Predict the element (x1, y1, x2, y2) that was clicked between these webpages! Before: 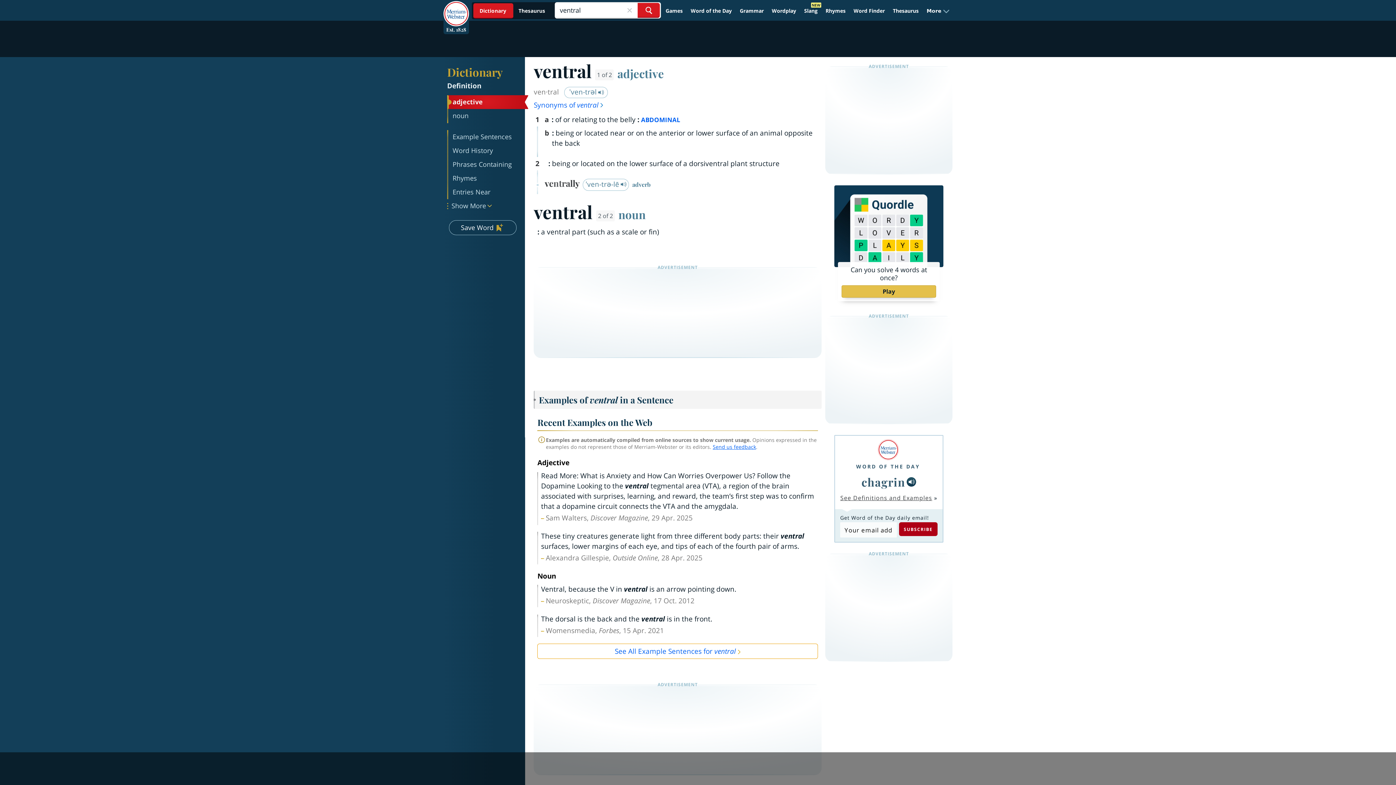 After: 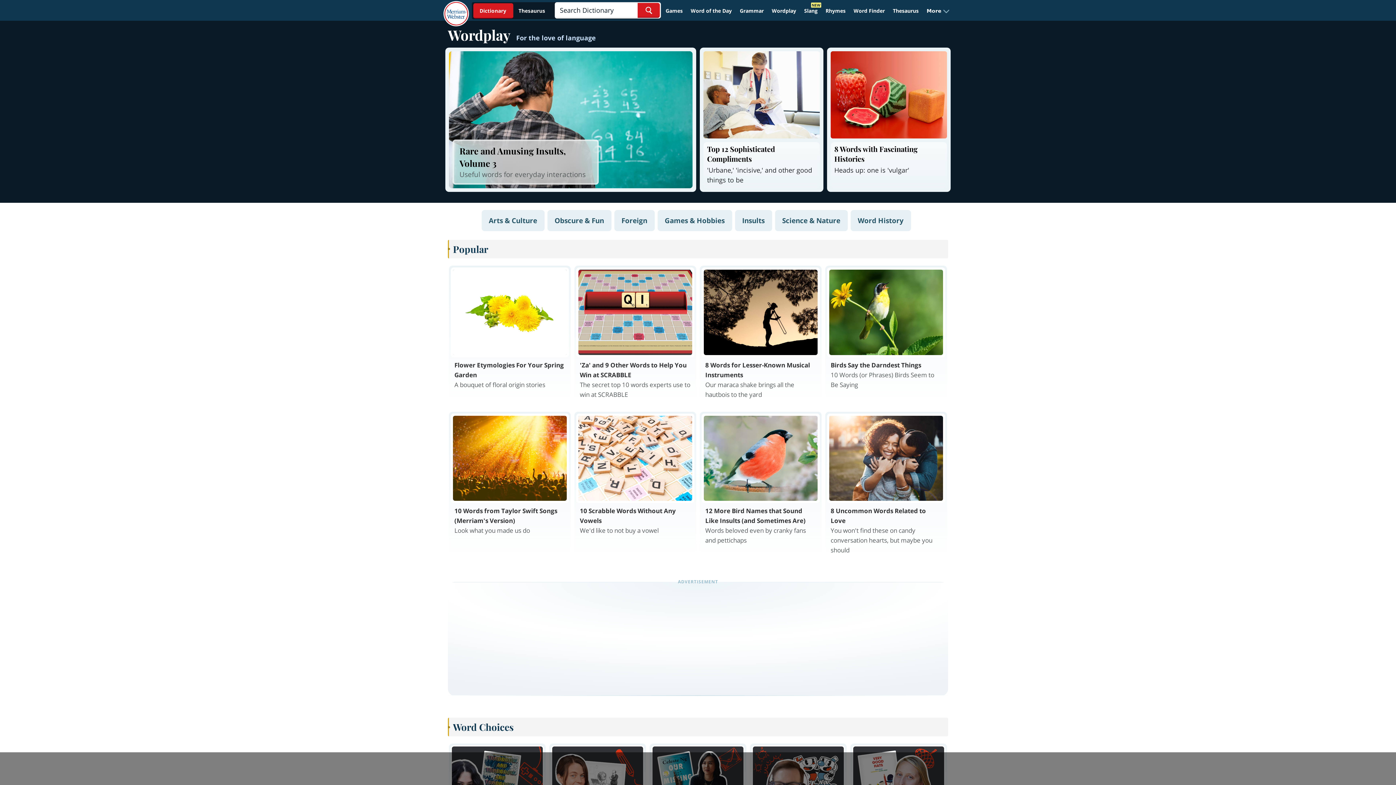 Action: bbox: (768, 4, 799, 17) label: Wordplay